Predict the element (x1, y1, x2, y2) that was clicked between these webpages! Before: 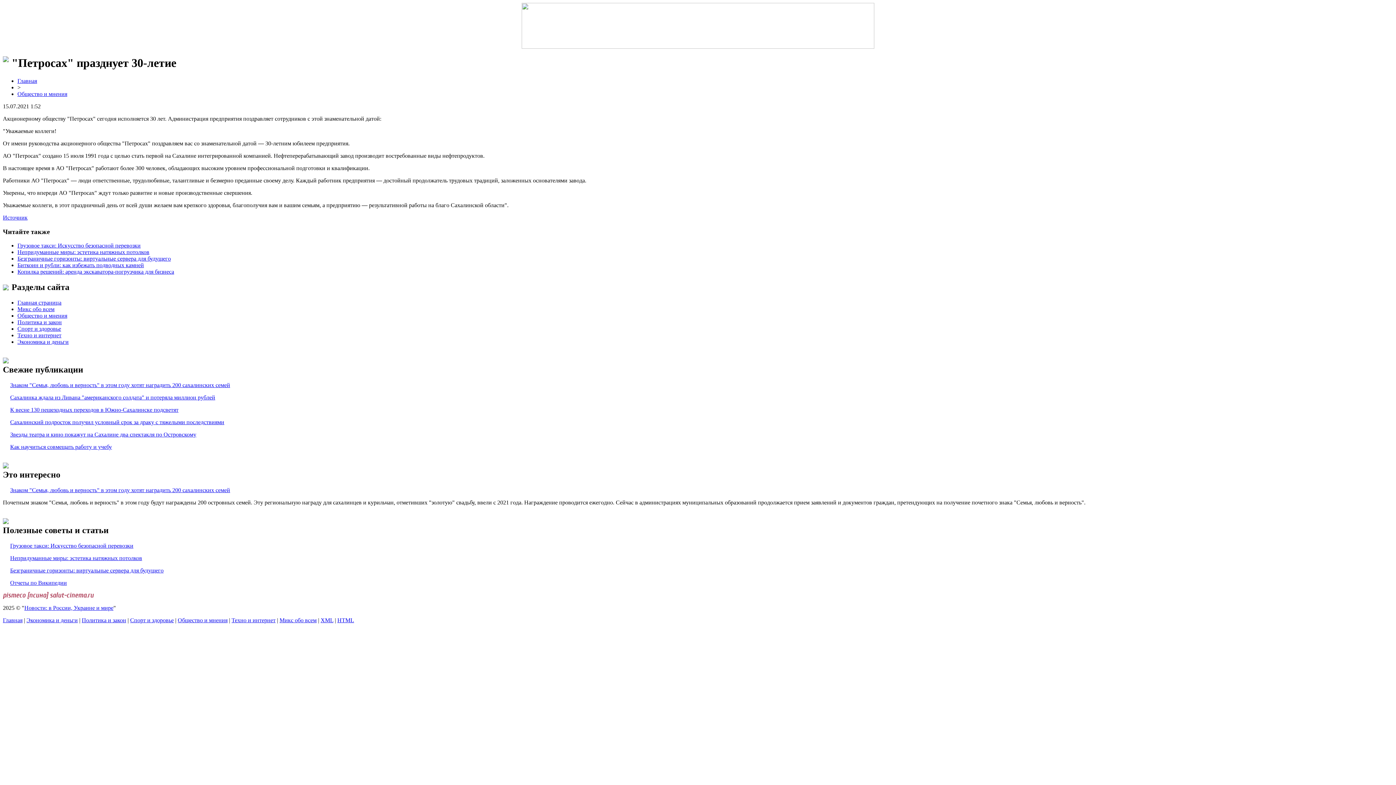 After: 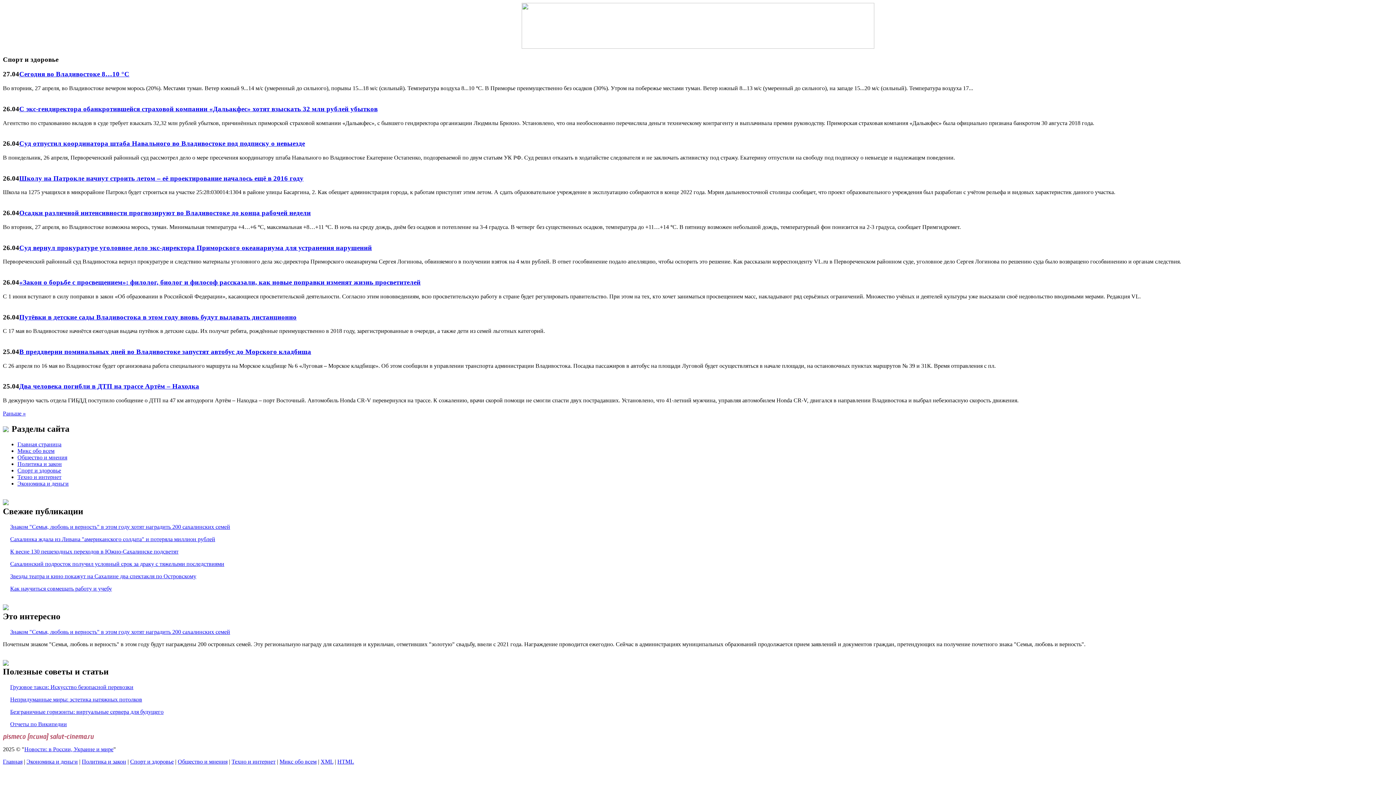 Action: label: Спорт и здоровье bbox: (17, 325, 61, 332)